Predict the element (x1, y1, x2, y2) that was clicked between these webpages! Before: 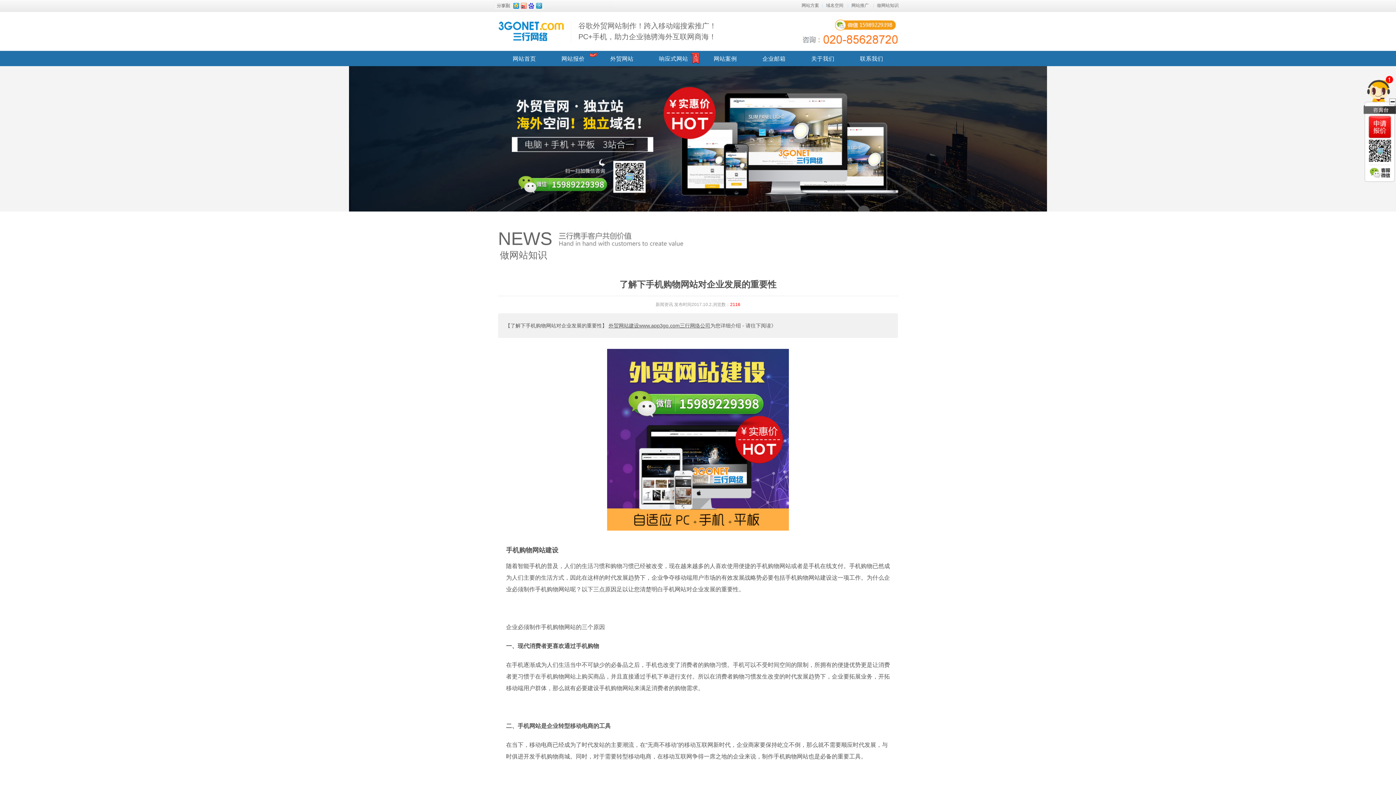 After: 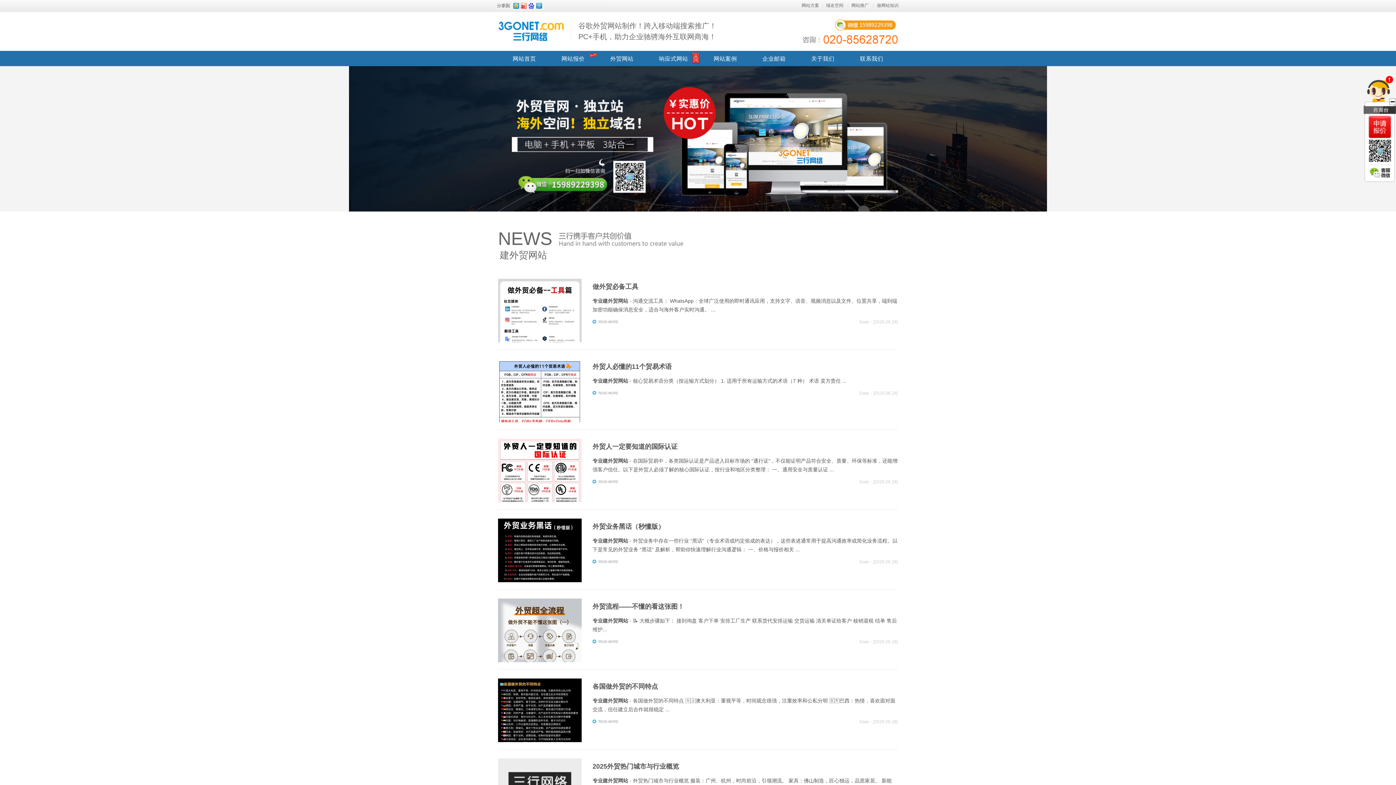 Action: bbox: (655, 302, 673, 307) label: 新闻资讯